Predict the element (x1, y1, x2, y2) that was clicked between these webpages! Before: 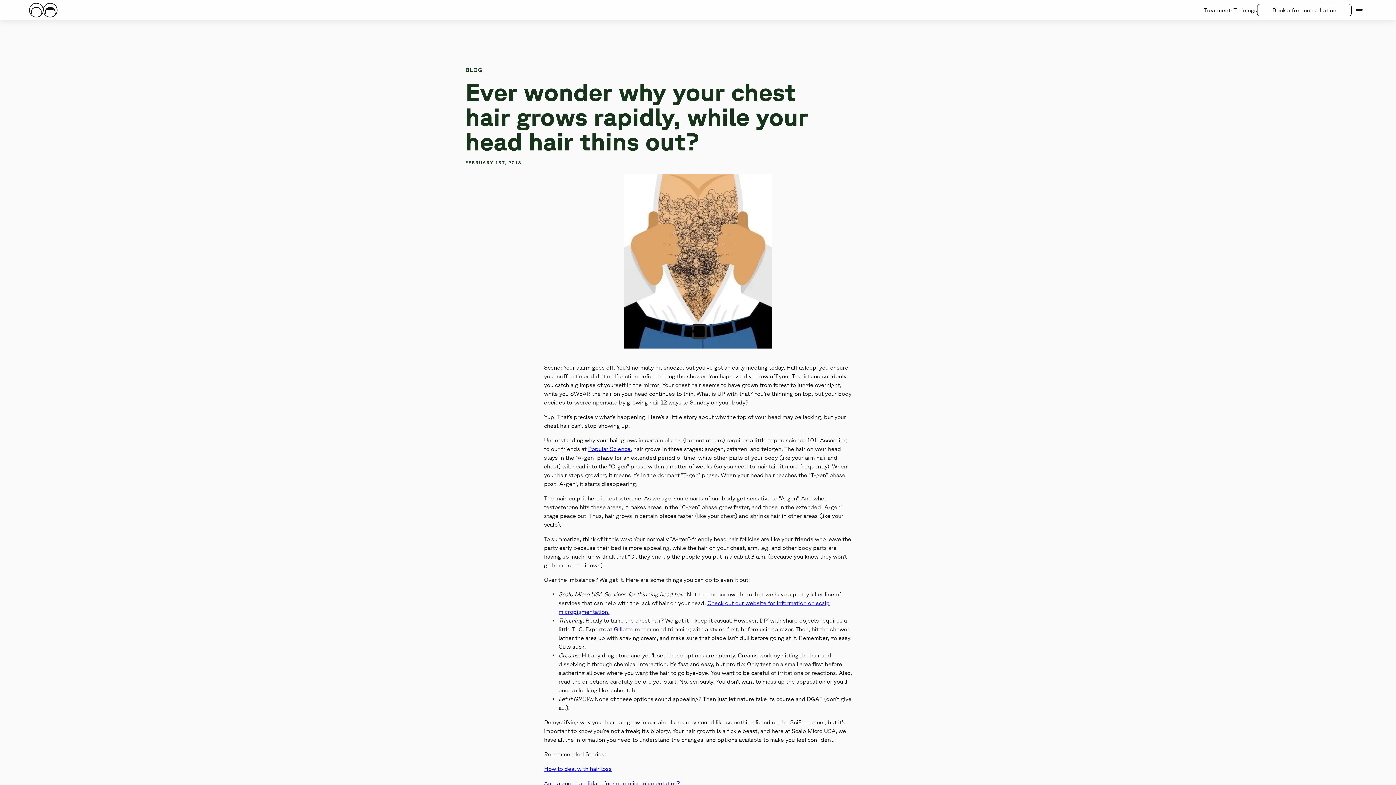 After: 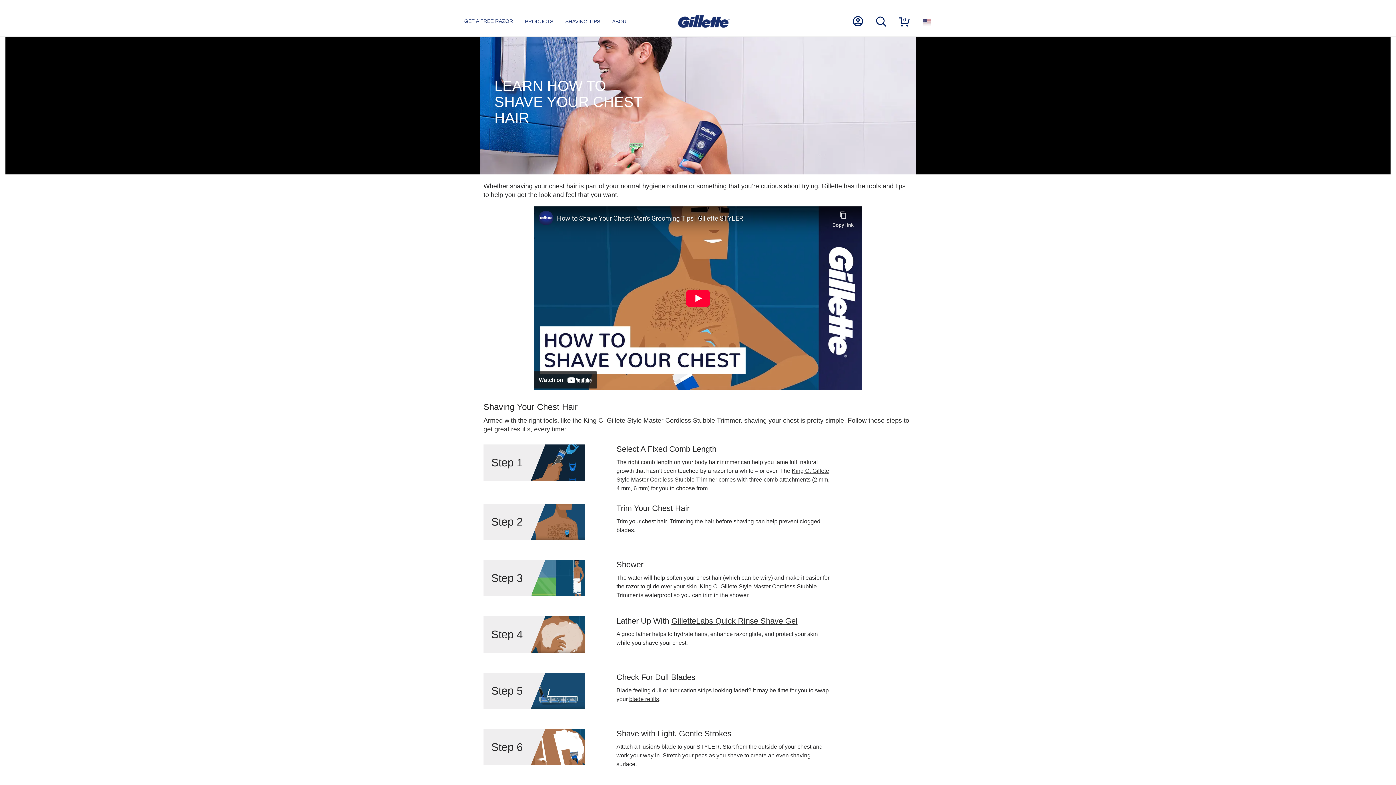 Action: bbox: (614, 626, 633, 632) label: Gillette